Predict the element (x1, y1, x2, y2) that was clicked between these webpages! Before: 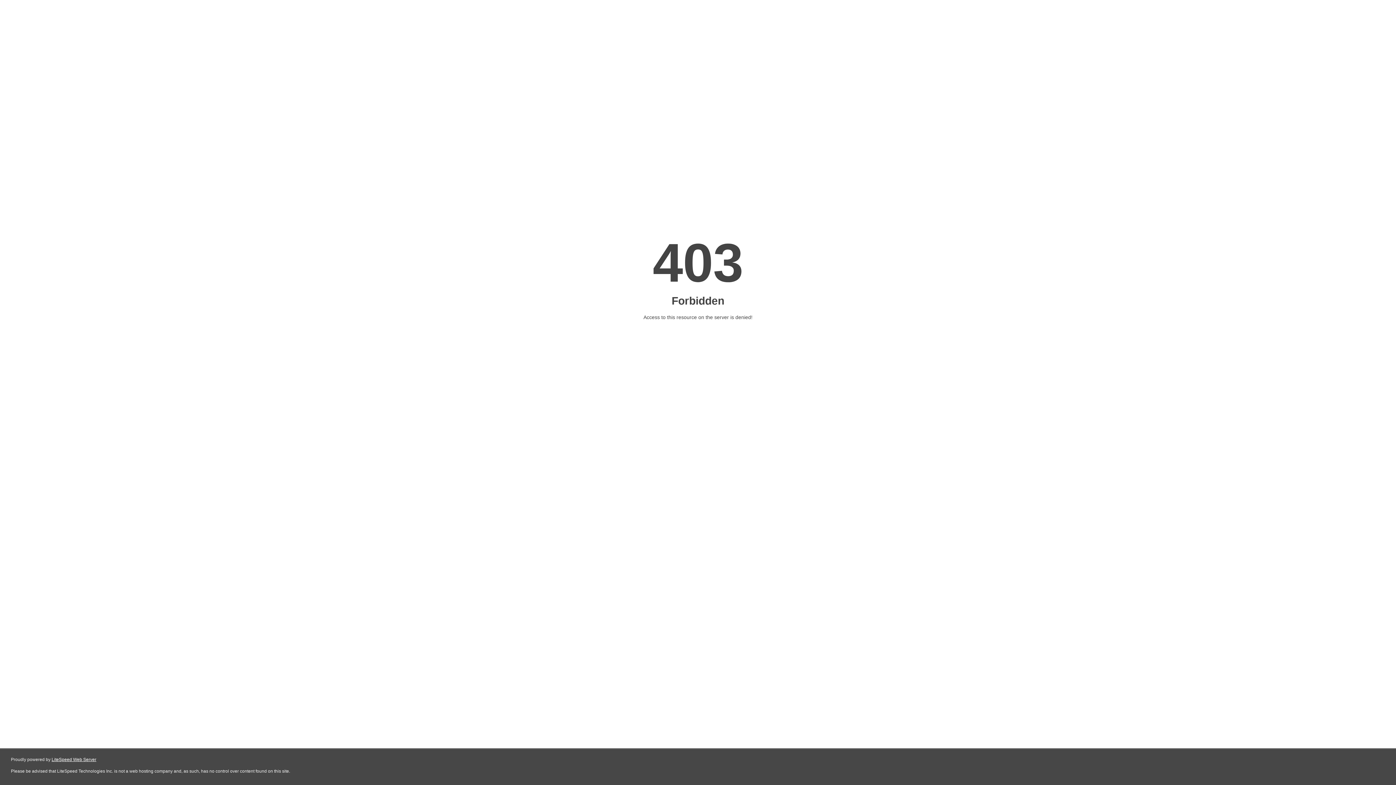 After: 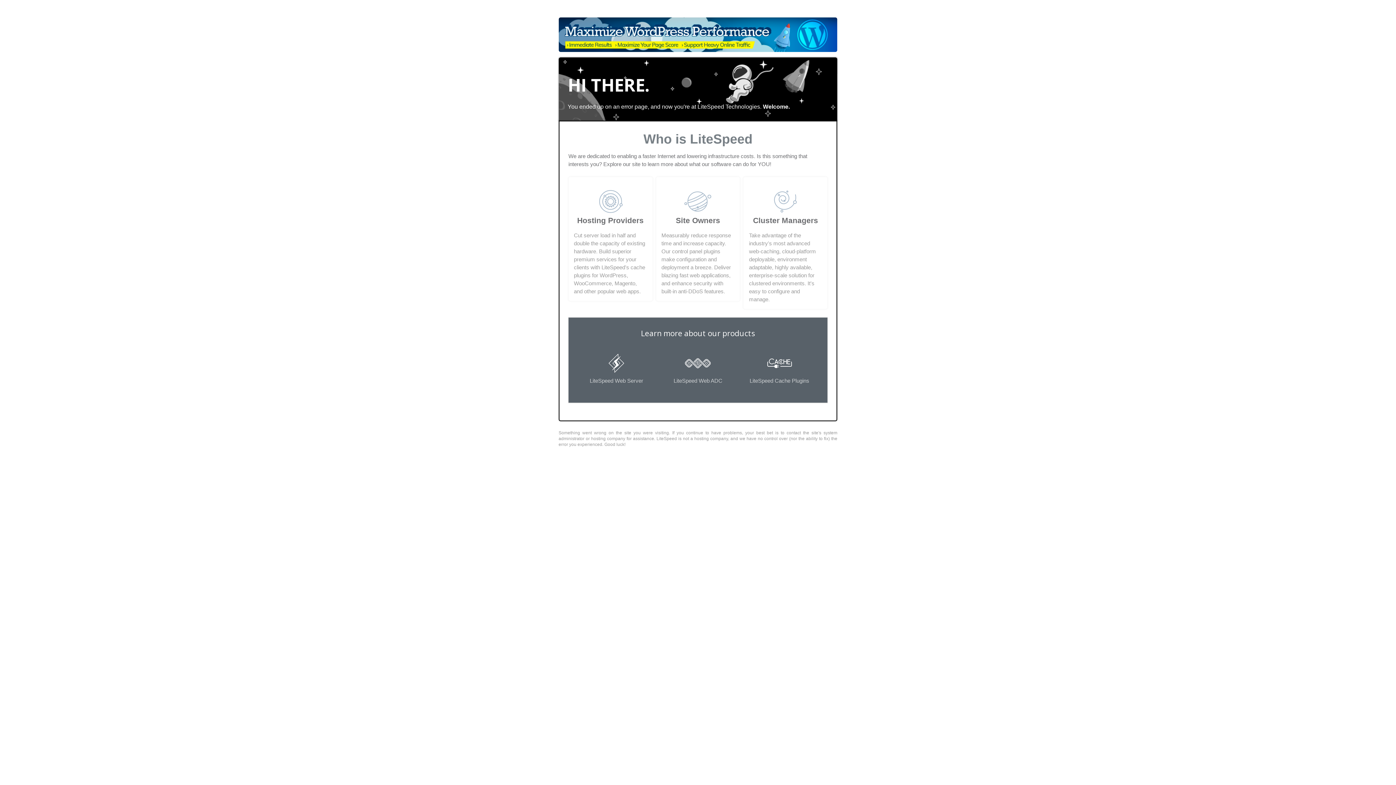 Action: label: LiteSpeed Web Server bbox: (51, 757, 96, 762)